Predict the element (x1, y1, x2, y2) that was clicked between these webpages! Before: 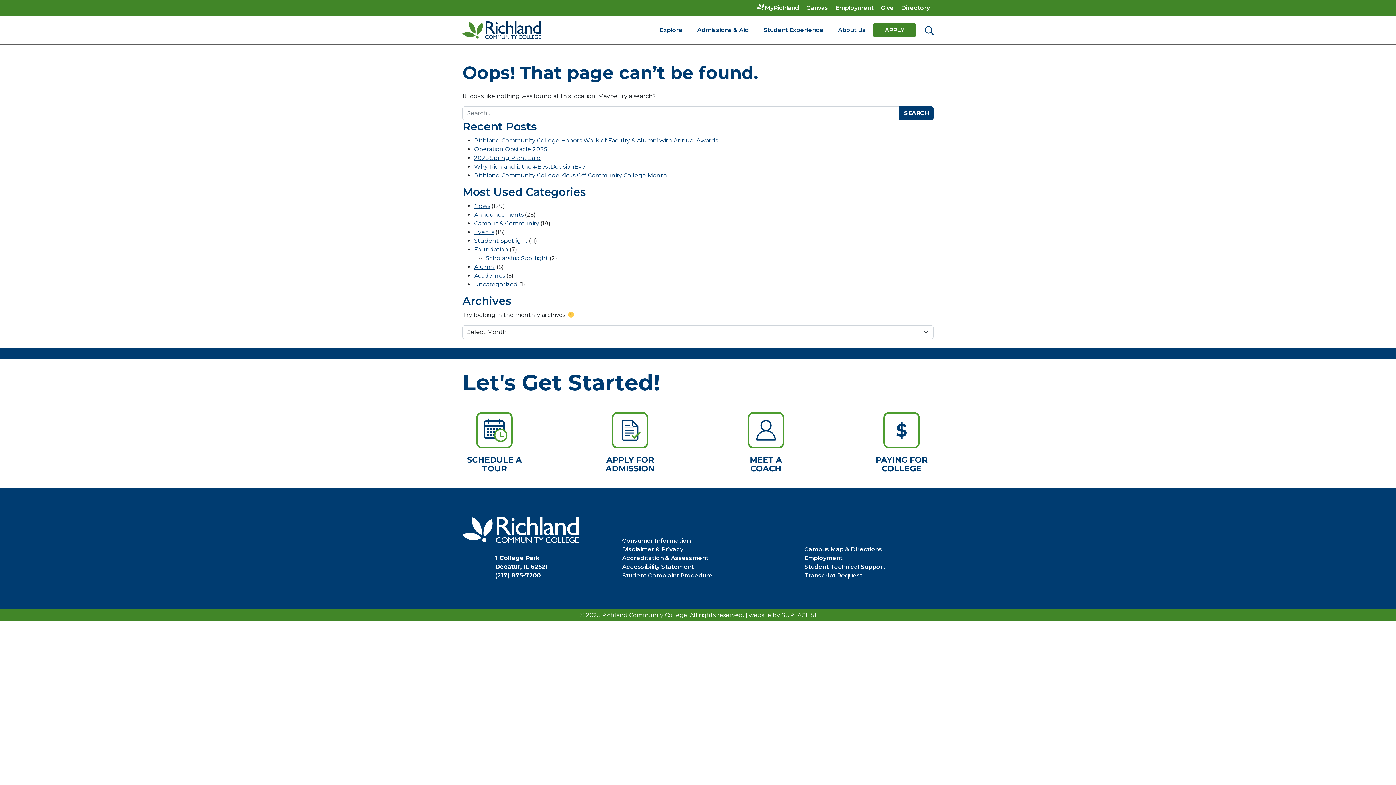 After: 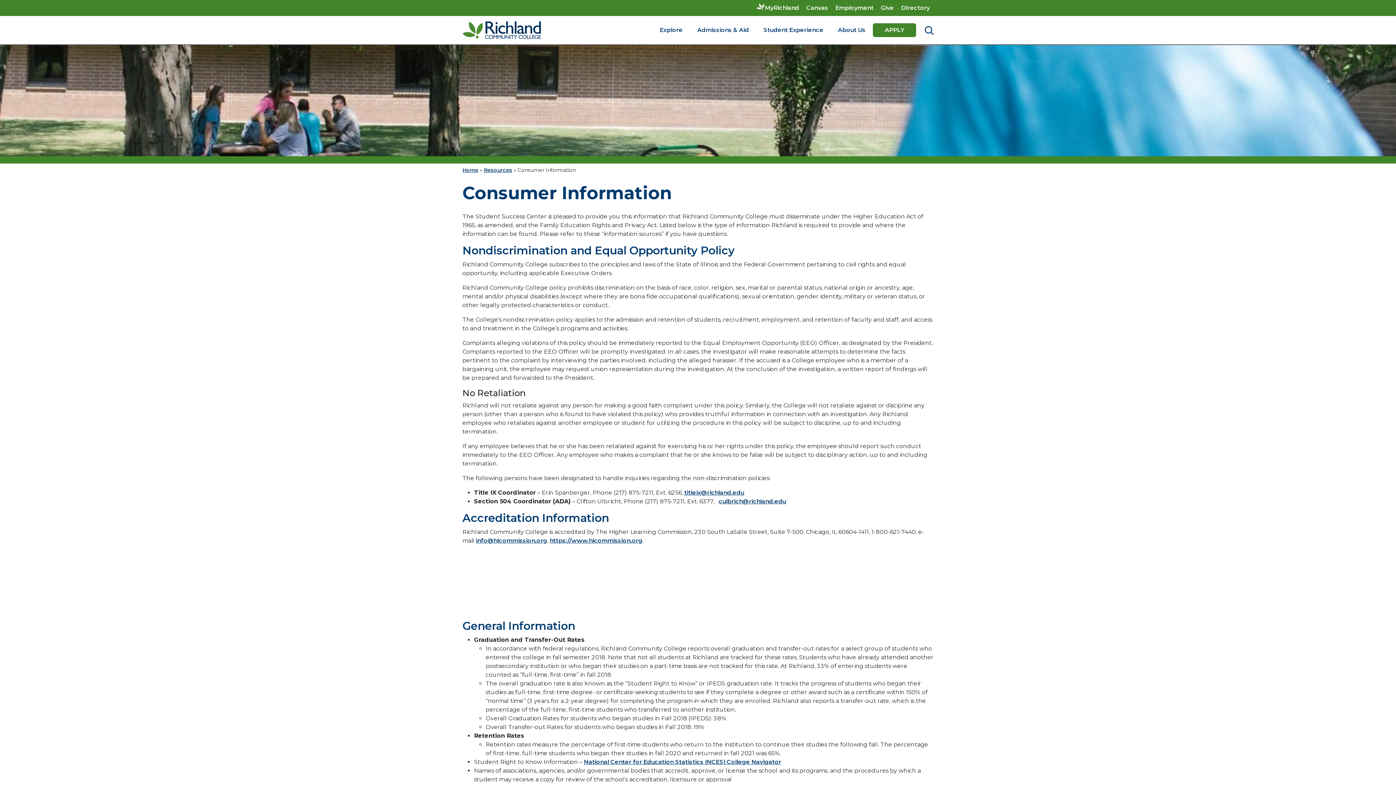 Action: label: Consumer Information bbox: (622, 537, 690, 544)